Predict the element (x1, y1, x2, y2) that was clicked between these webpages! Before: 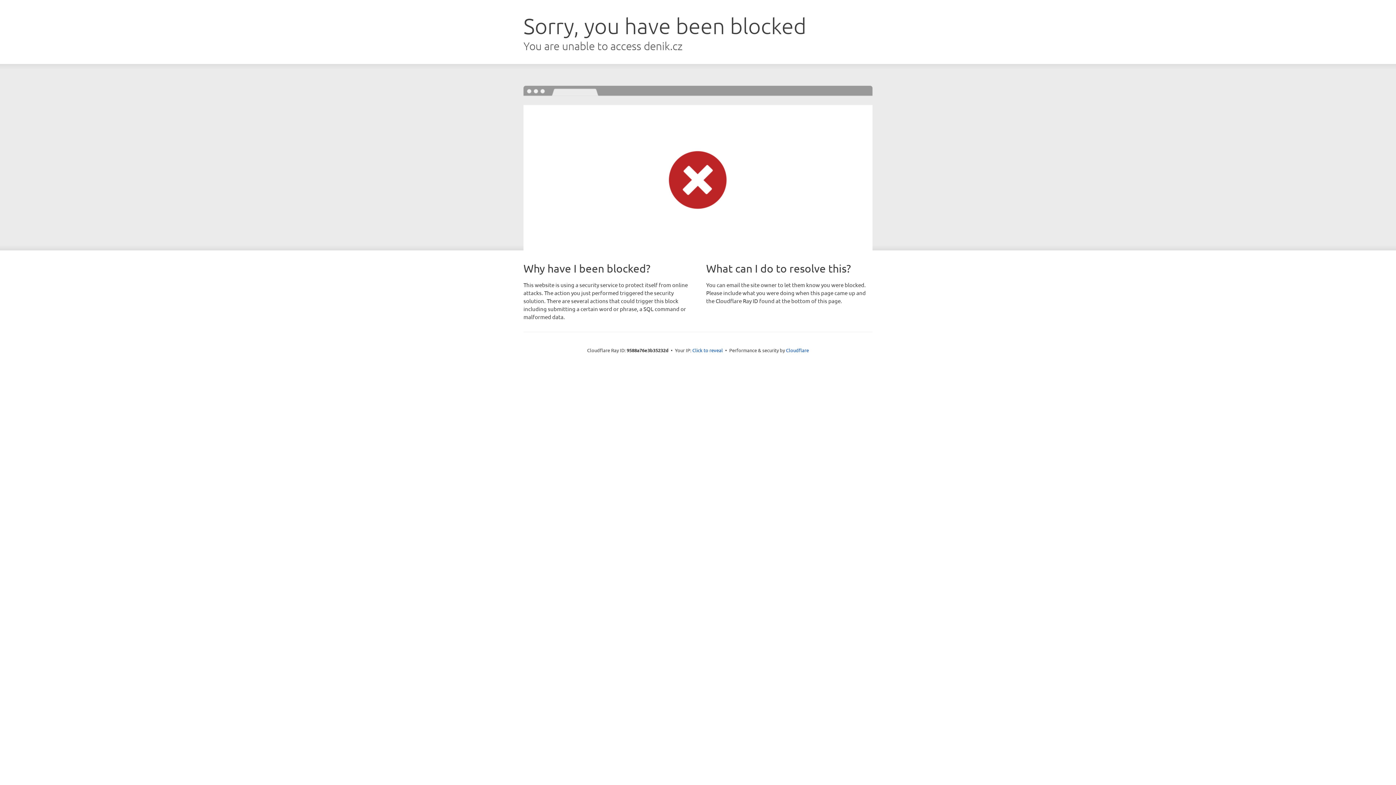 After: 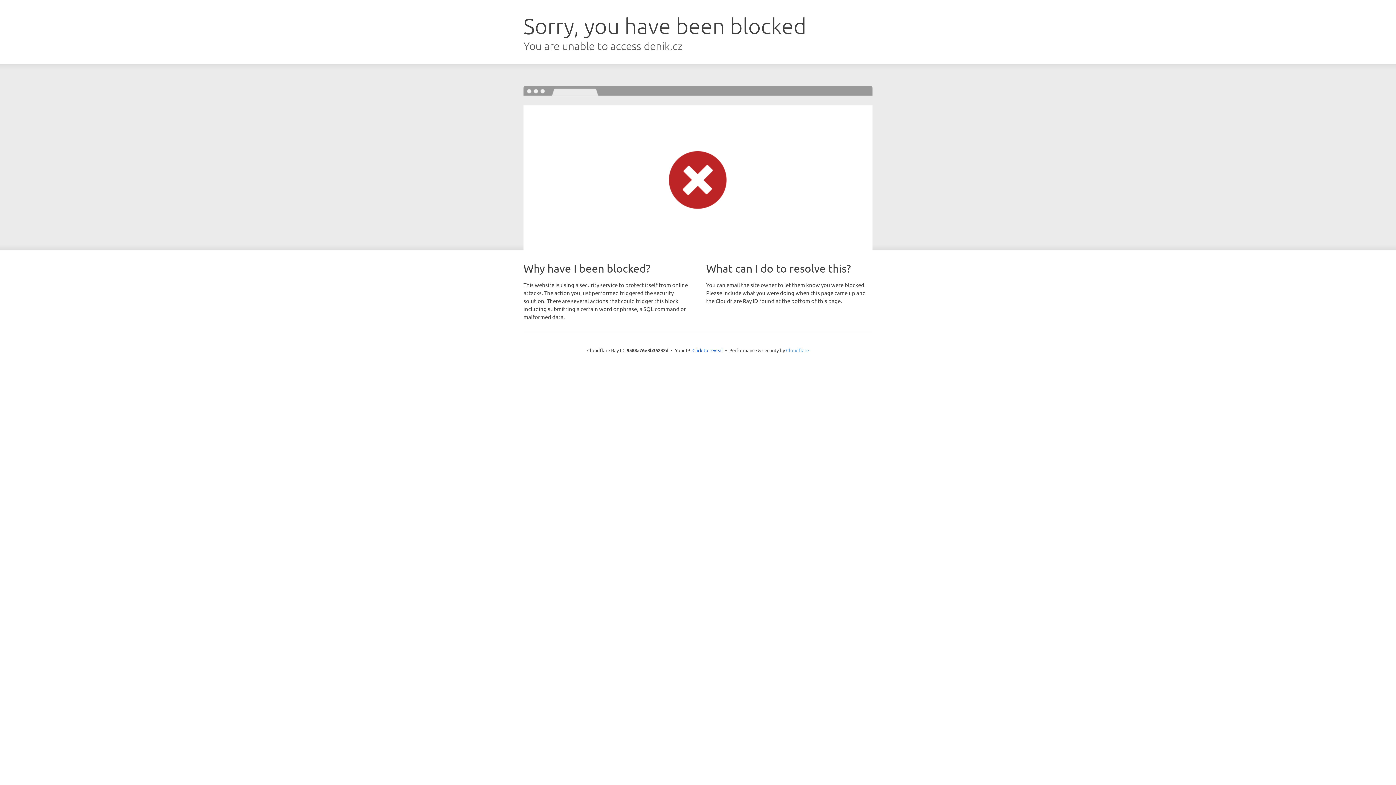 Action: bbox: (786, 347, 809, 353) label: Cloudflare